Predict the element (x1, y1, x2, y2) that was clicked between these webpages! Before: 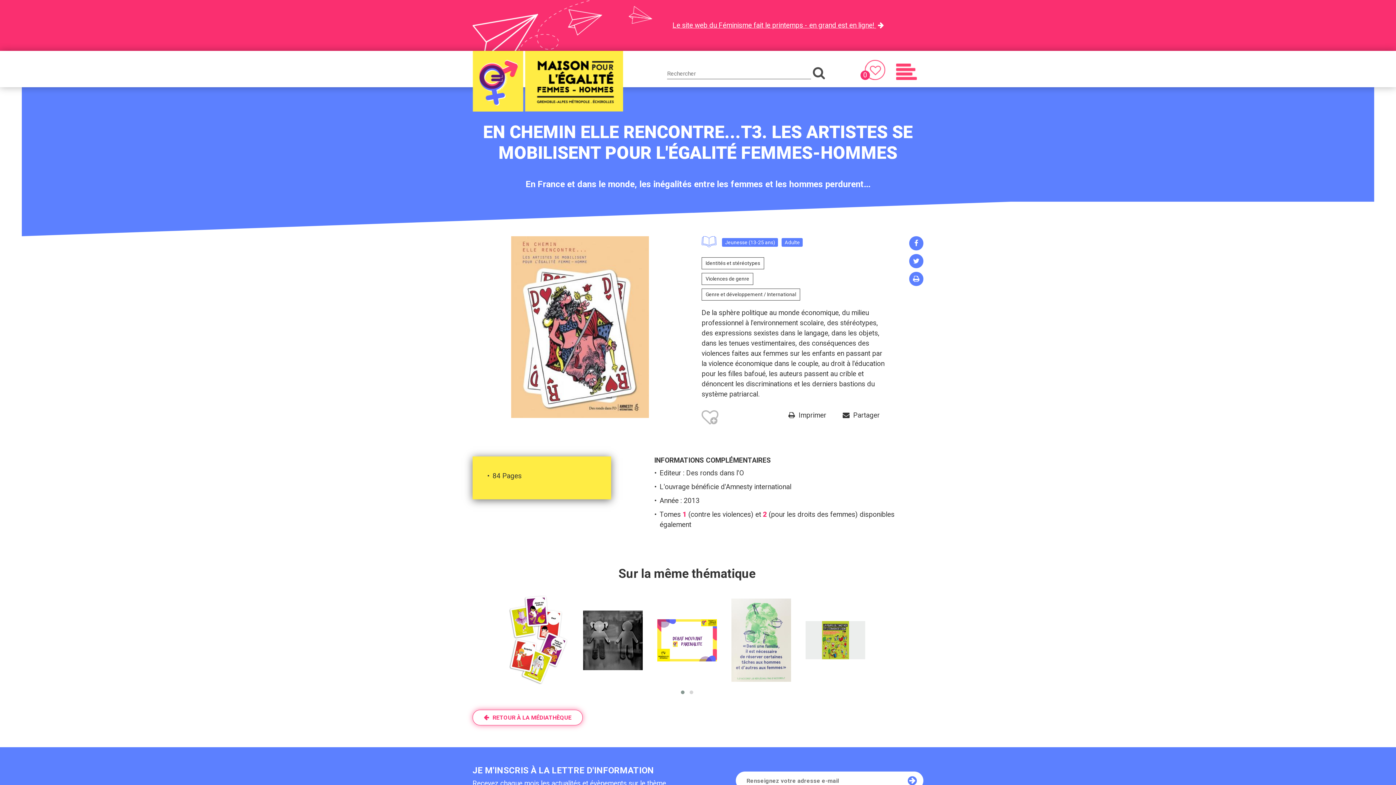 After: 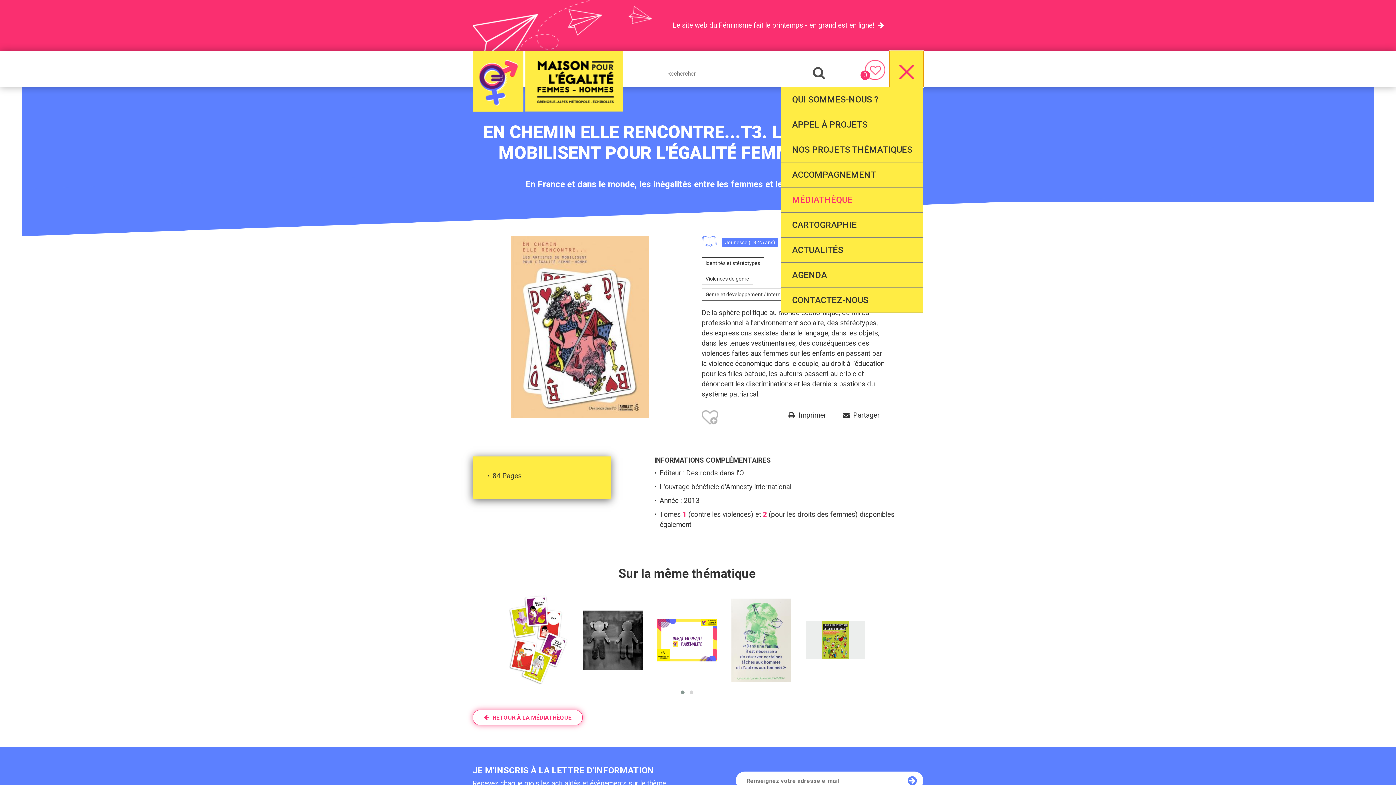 Action: label: Menu bbox: (889, 50, 923, 87)